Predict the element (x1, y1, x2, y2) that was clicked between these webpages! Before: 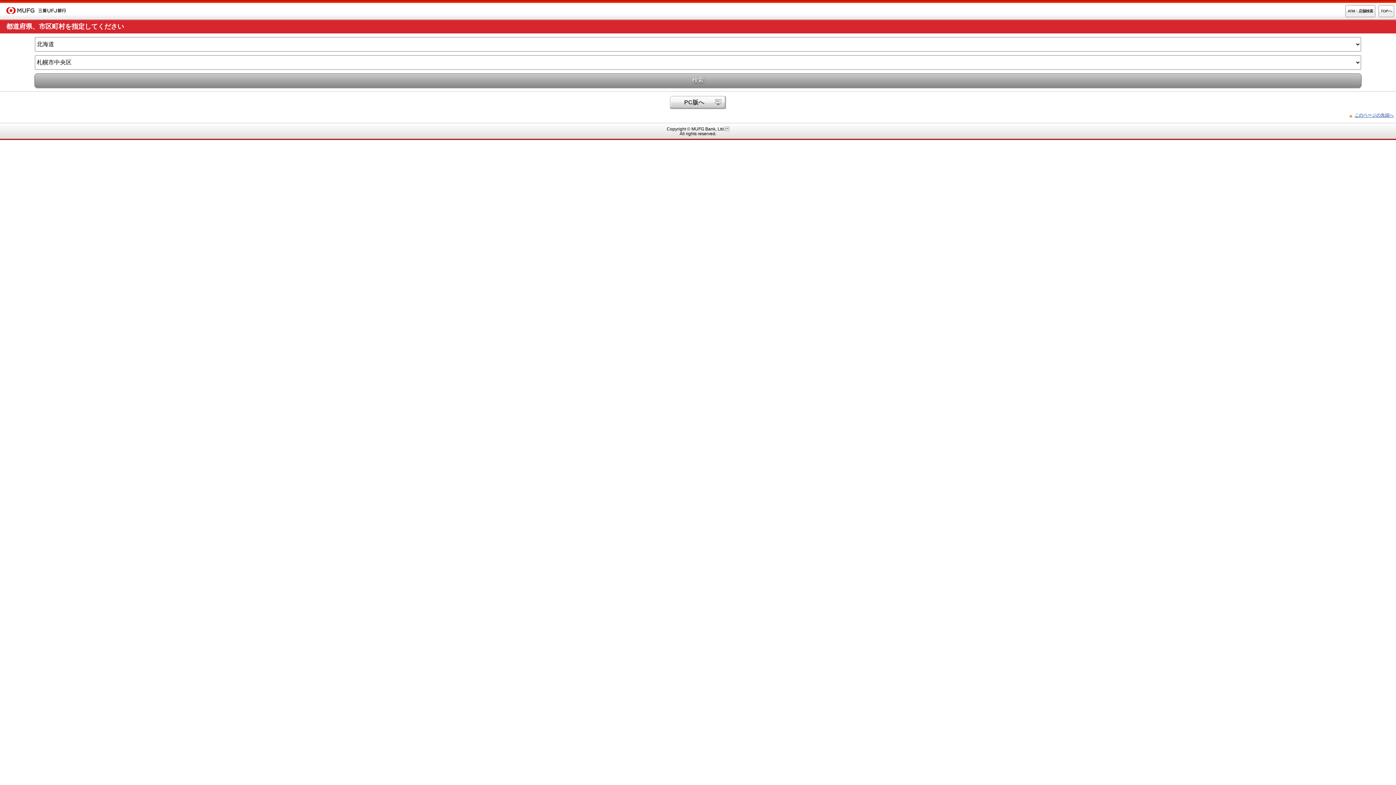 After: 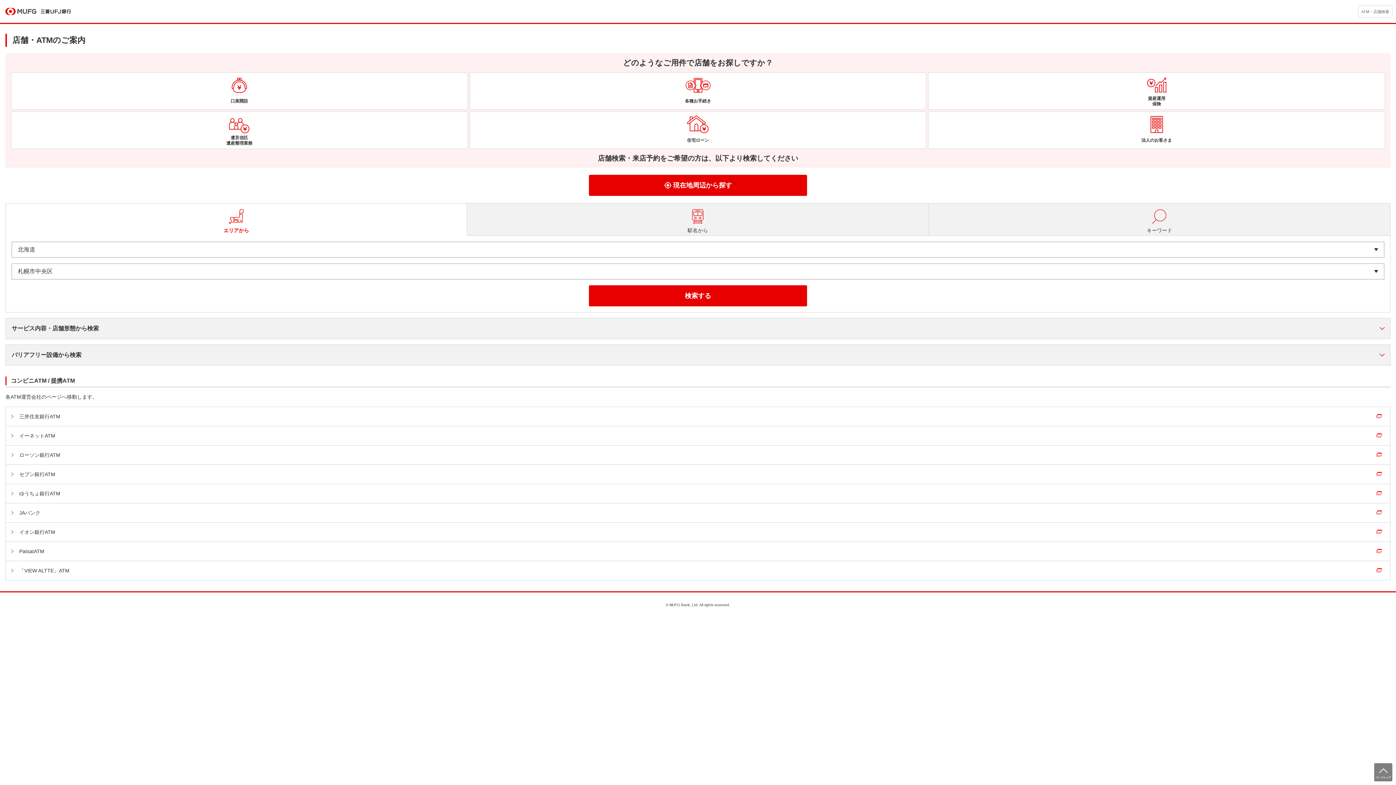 Action: bbox: (1345, 5, 1375, 17) label: ATM・店舗検索